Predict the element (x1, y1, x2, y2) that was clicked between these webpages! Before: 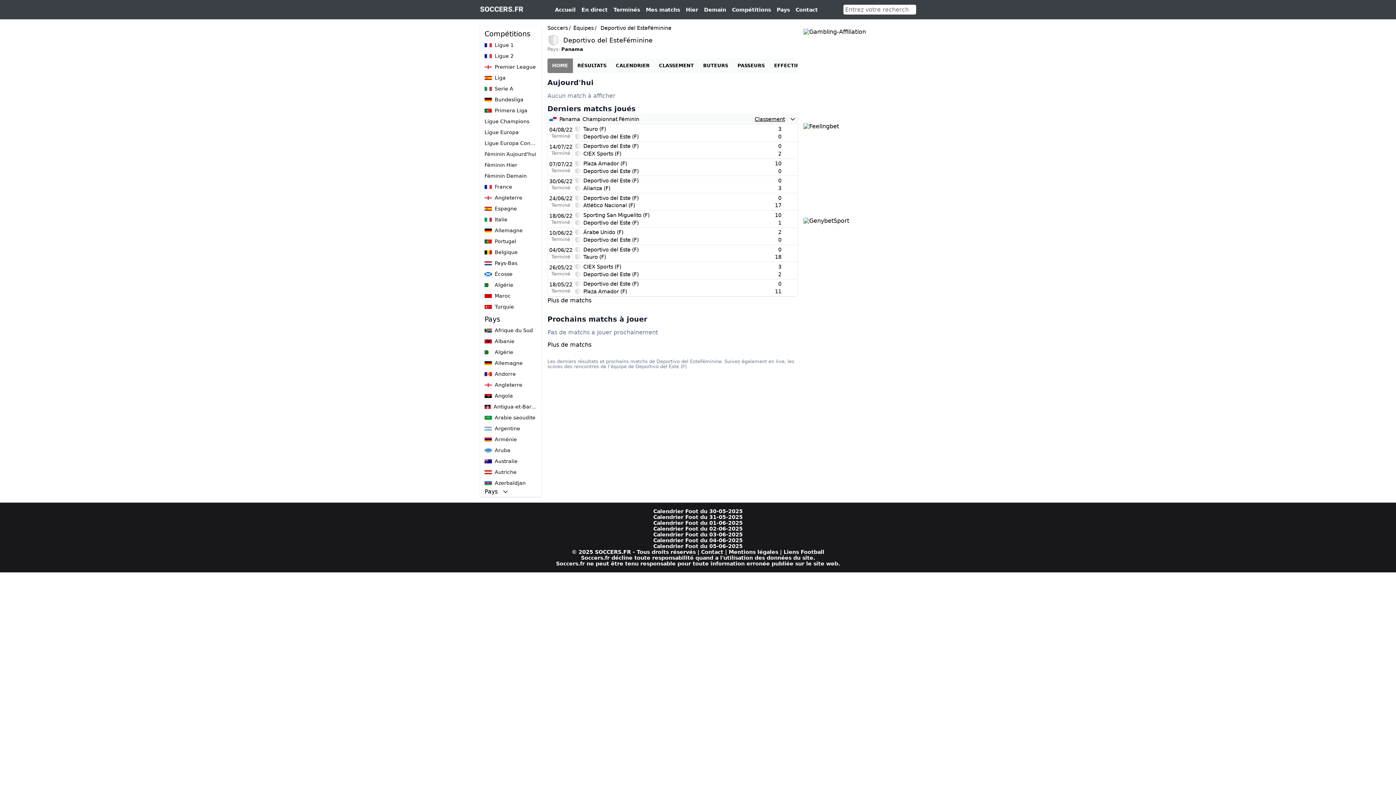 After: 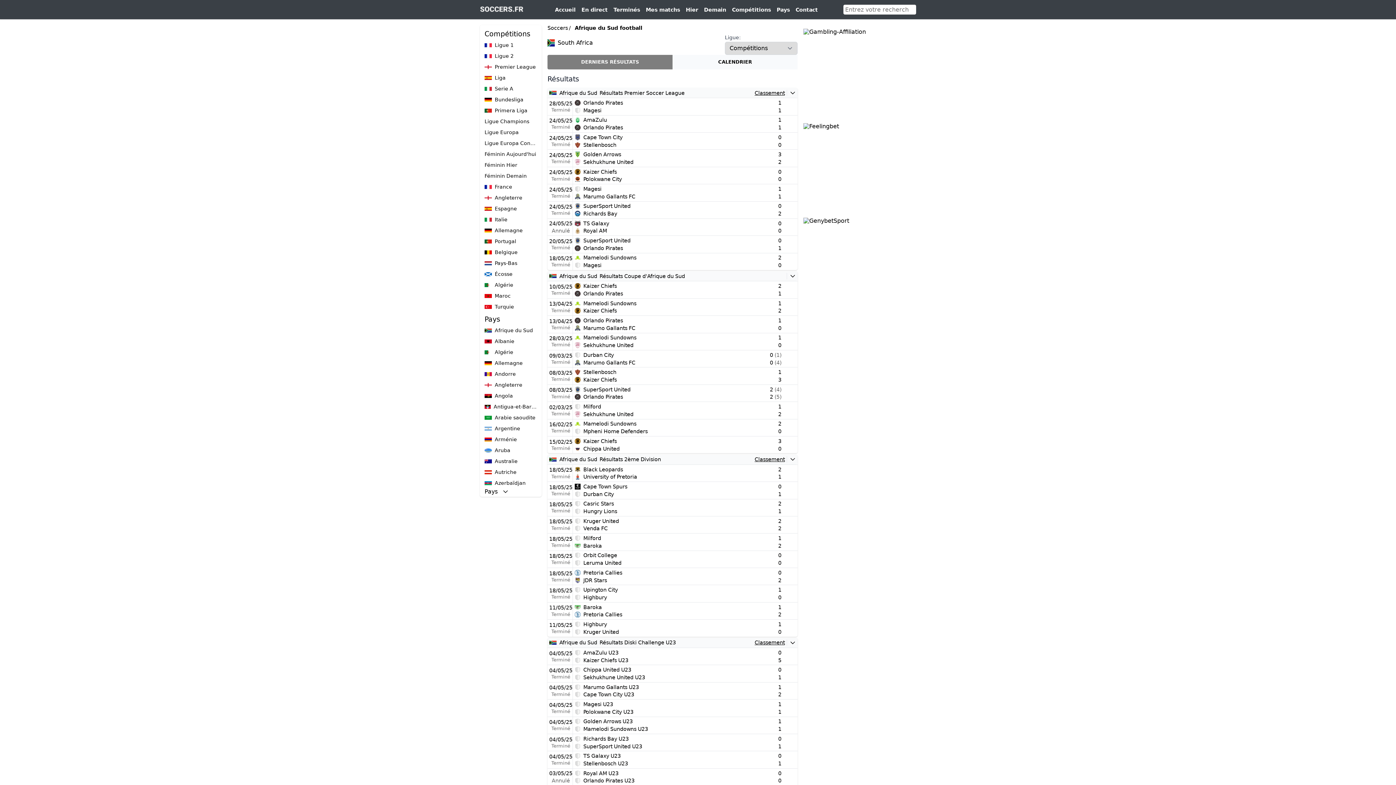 Action: bbox: (481, 325, 540, 336) label: Afrique du Sud